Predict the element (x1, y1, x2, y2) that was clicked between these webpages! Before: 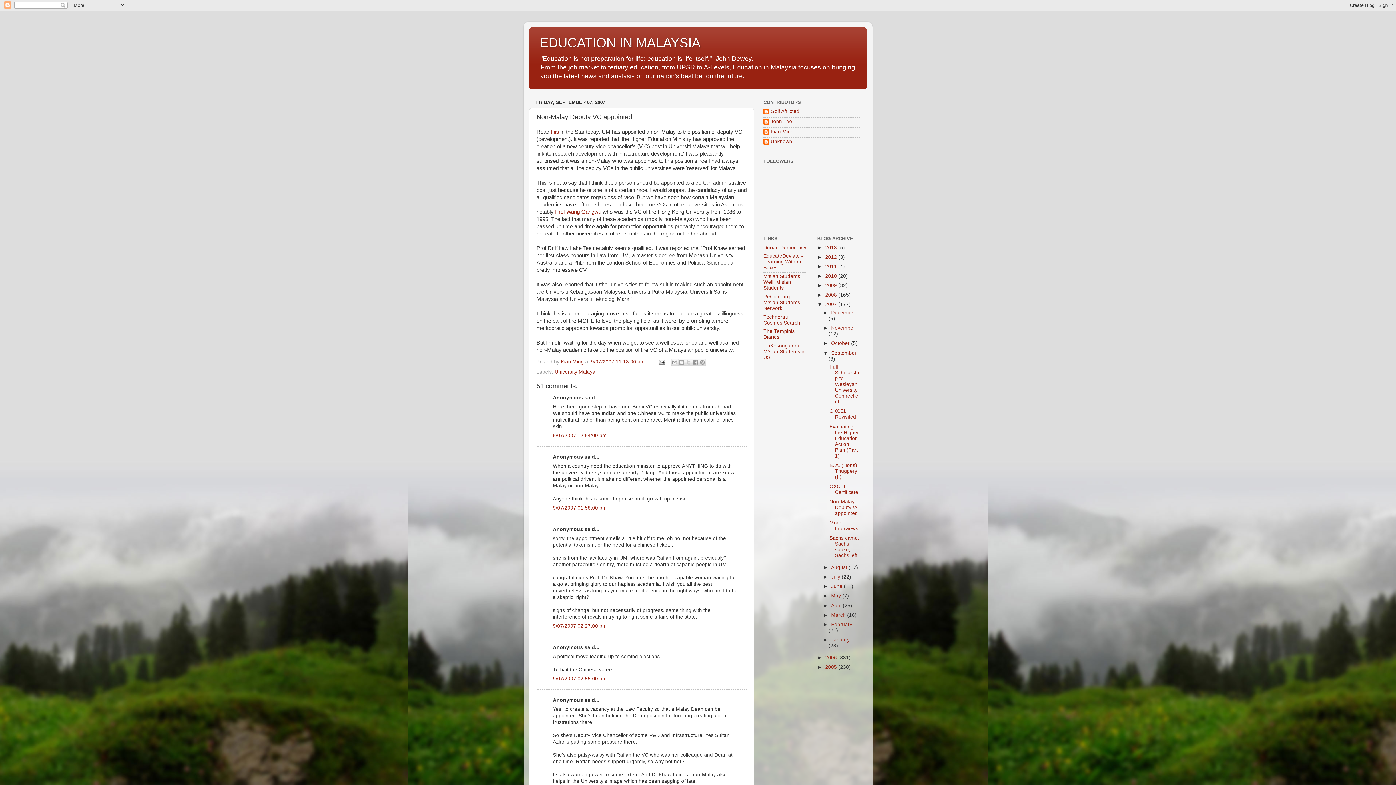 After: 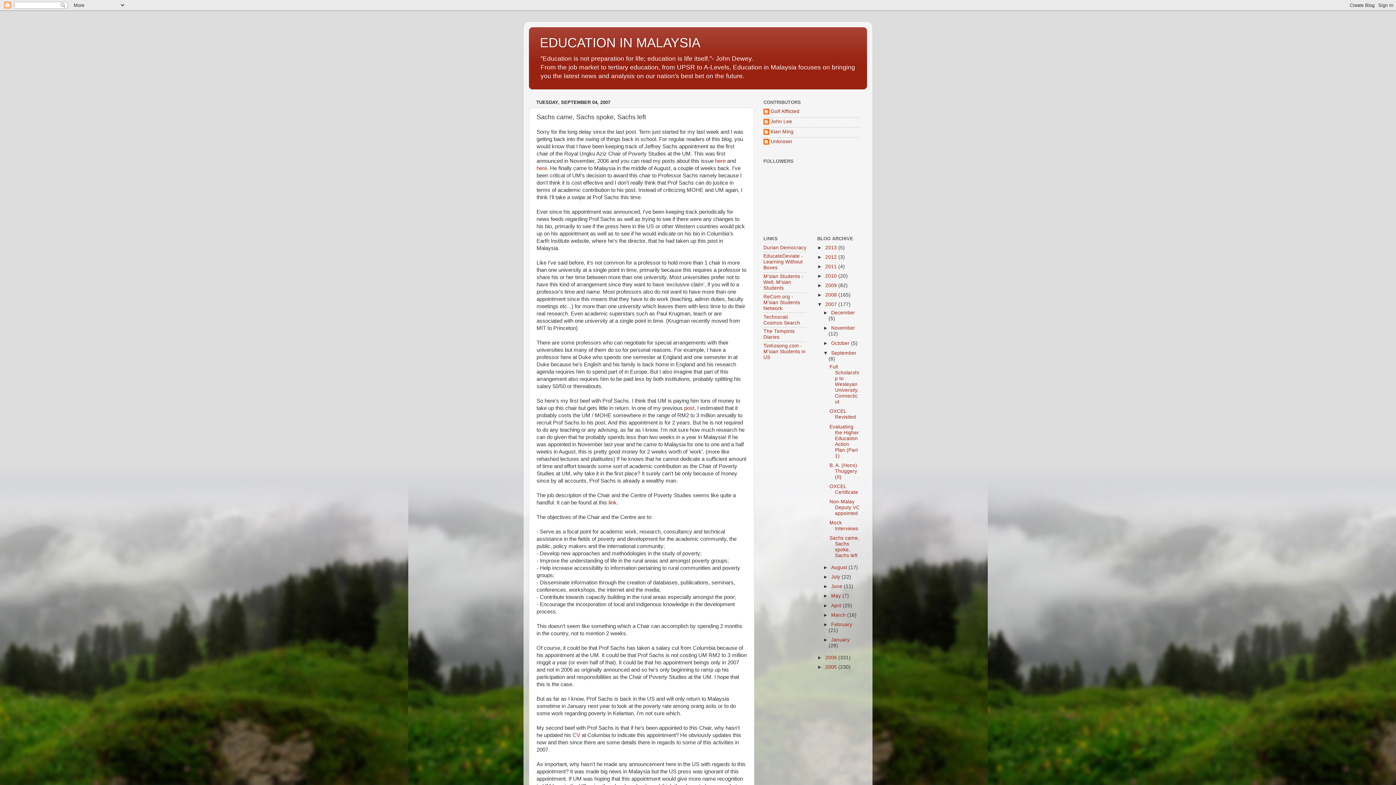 Action: label: Sachs came, Sachs spoke, Sachs left bbox: (829, 535, 859, 558)